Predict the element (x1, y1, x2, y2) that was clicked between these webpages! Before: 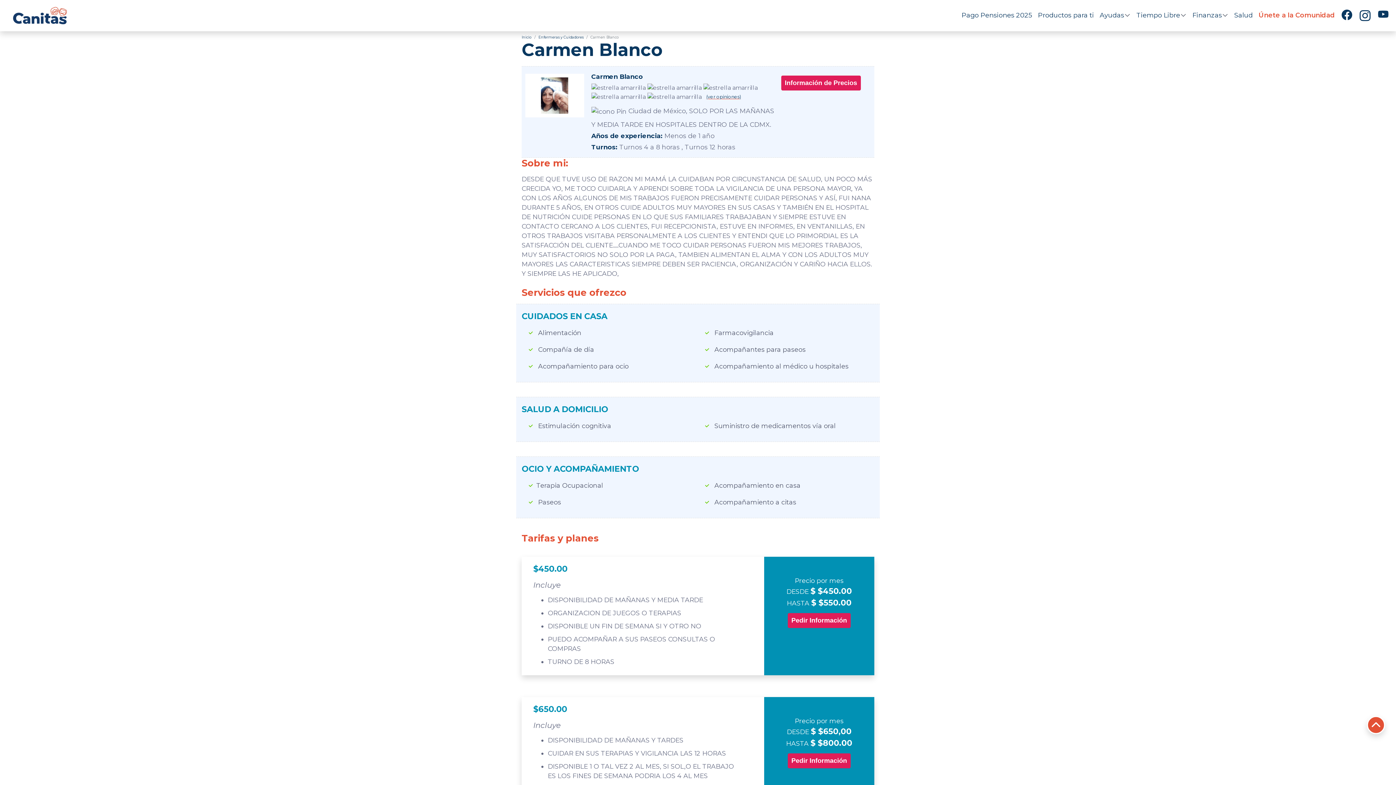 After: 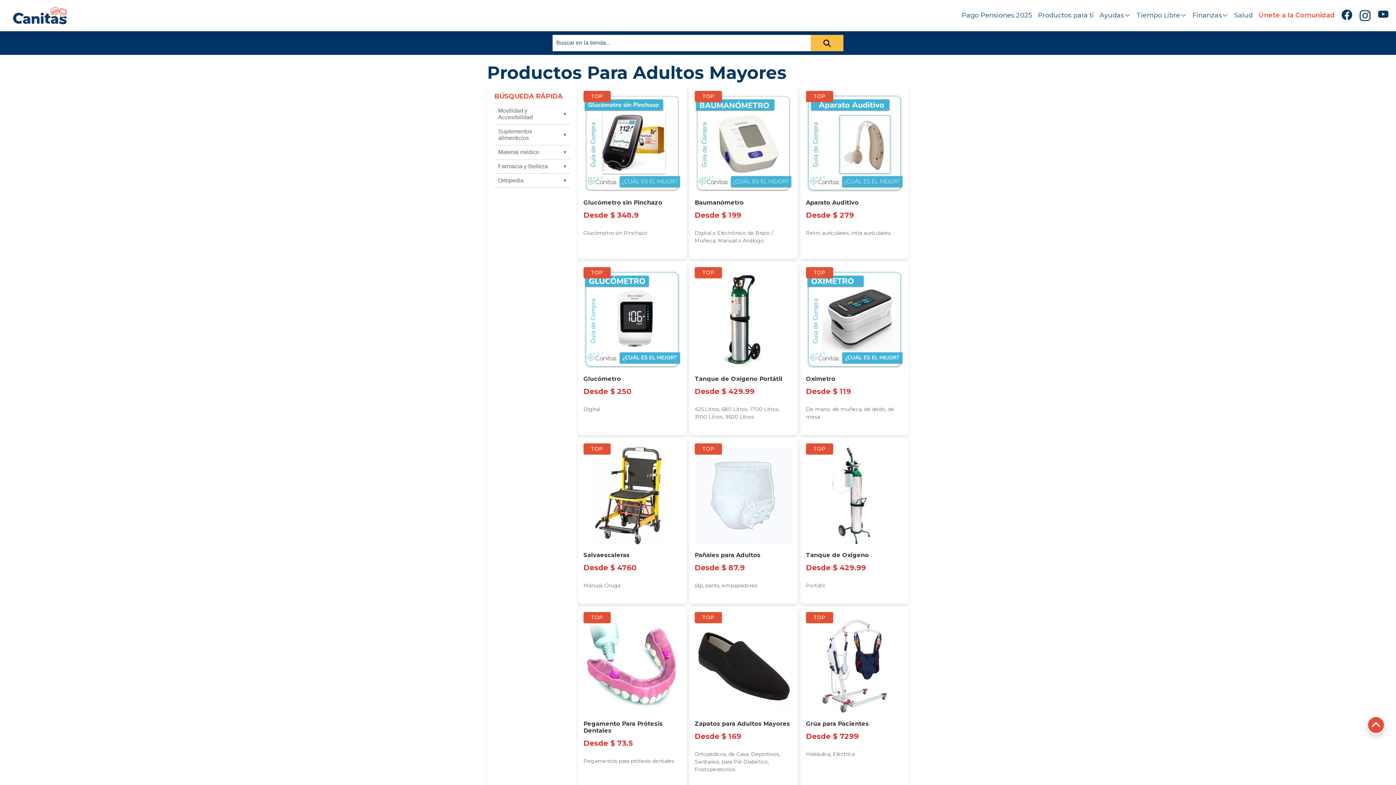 Action: label: Productos para ti bbox: (1038, 10, 1094, 20)